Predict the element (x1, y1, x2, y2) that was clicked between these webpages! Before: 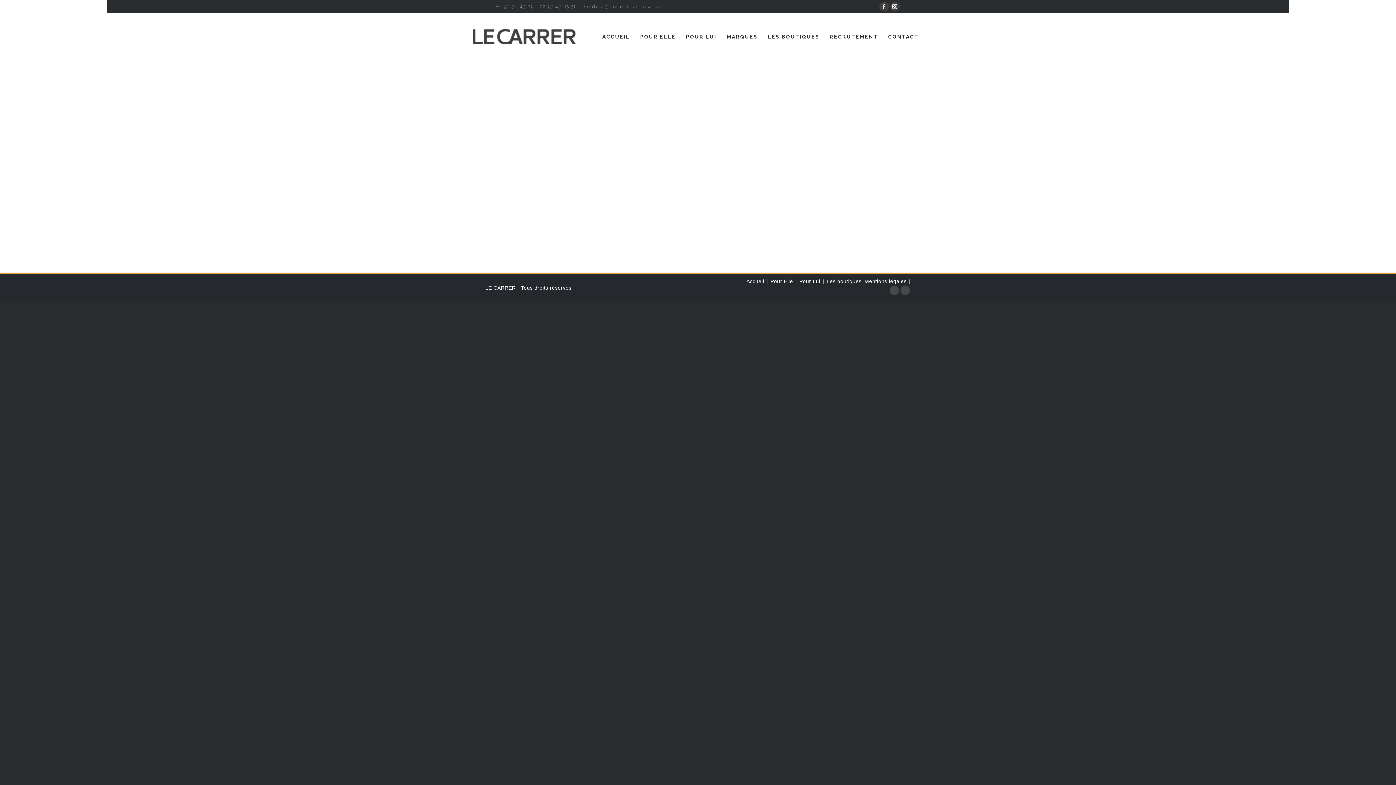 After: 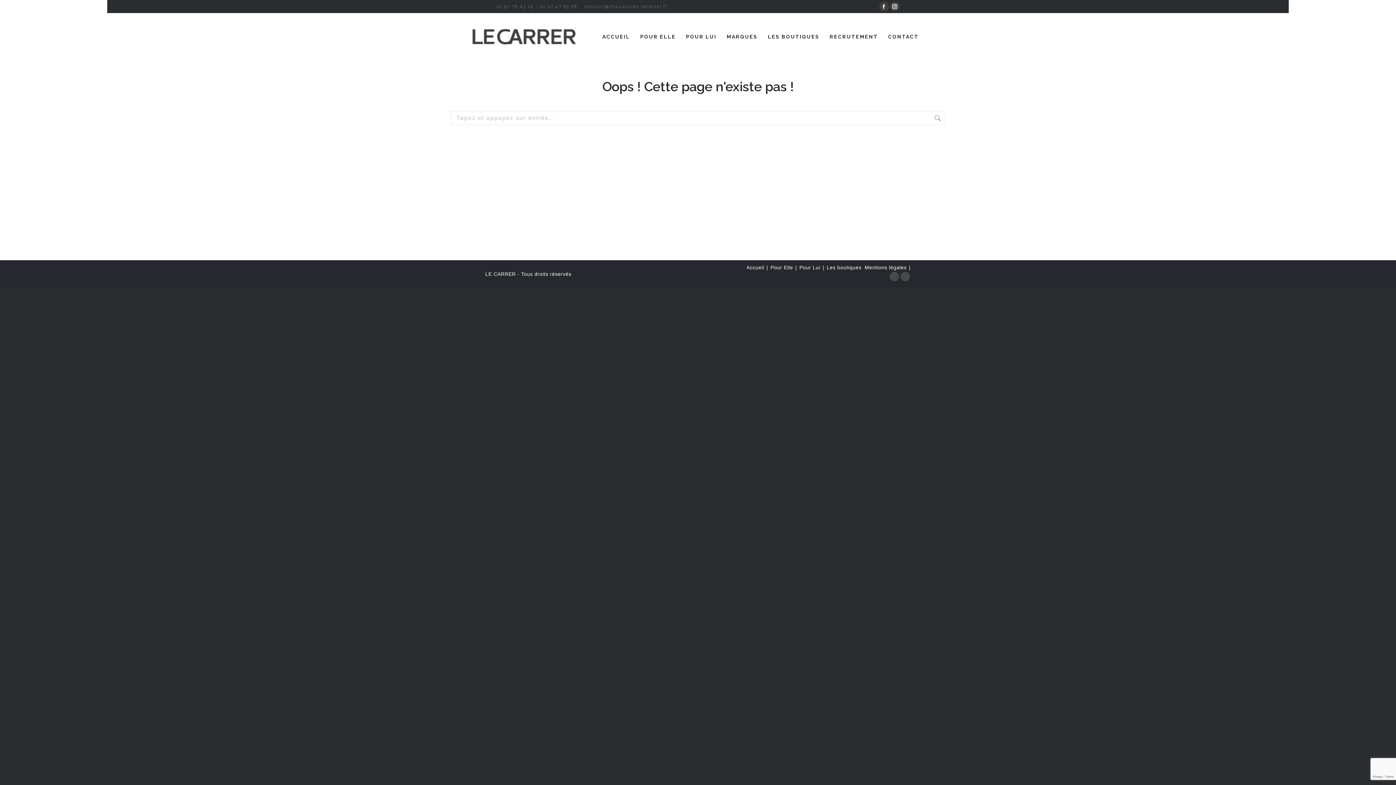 Action: label: Pour Elle  bbox: (770, 277, 795, 285)